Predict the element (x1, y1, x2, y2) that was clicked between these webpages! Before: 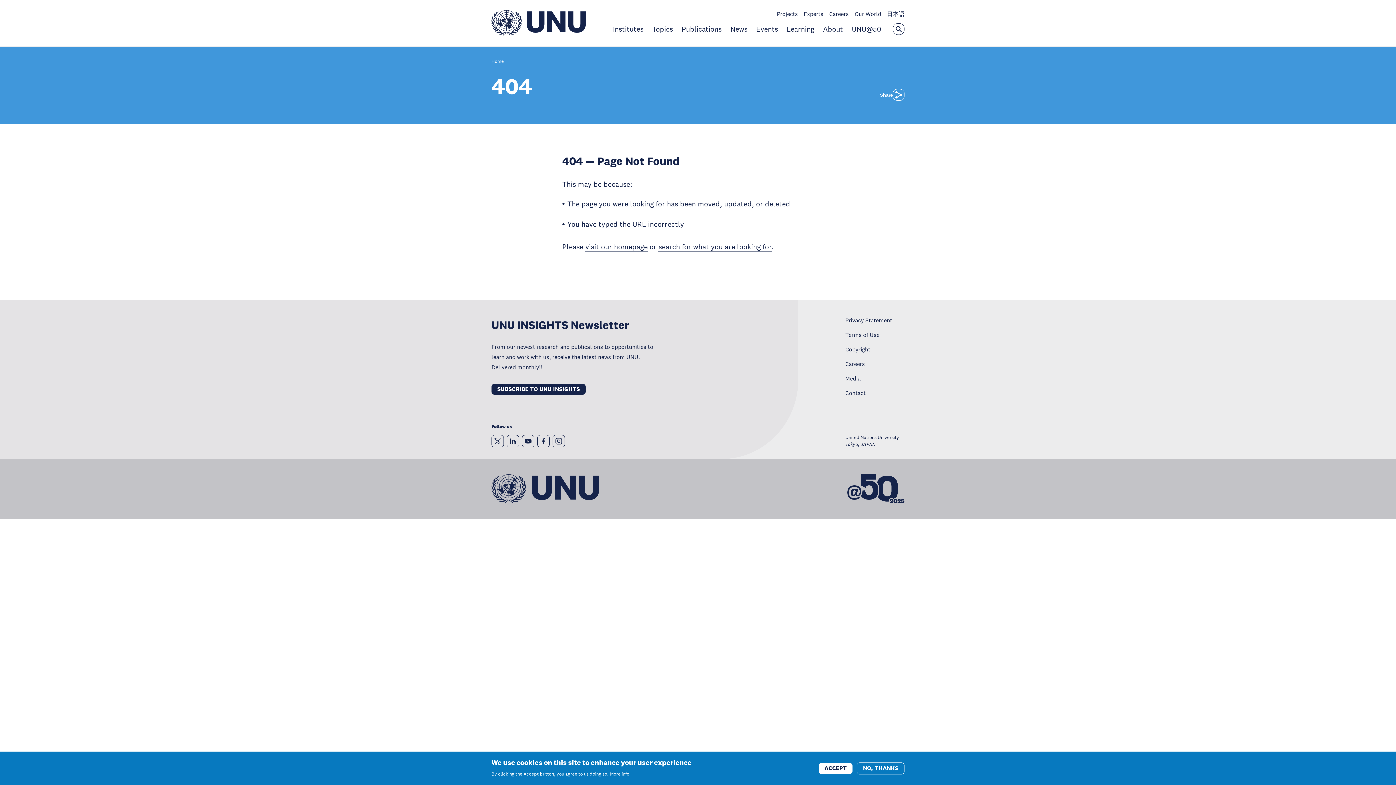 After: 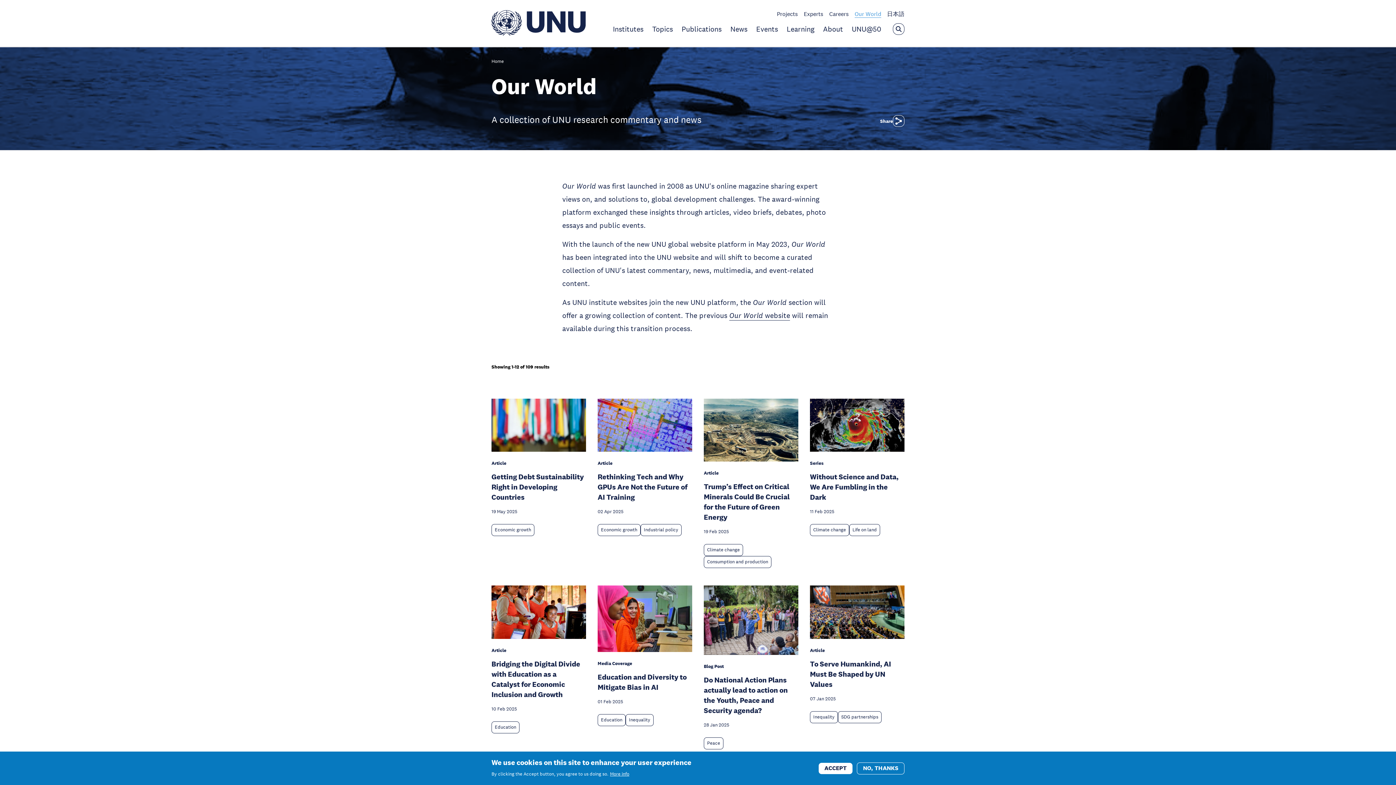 Action: label: Our World bbox: (854, 10, 881, 17)